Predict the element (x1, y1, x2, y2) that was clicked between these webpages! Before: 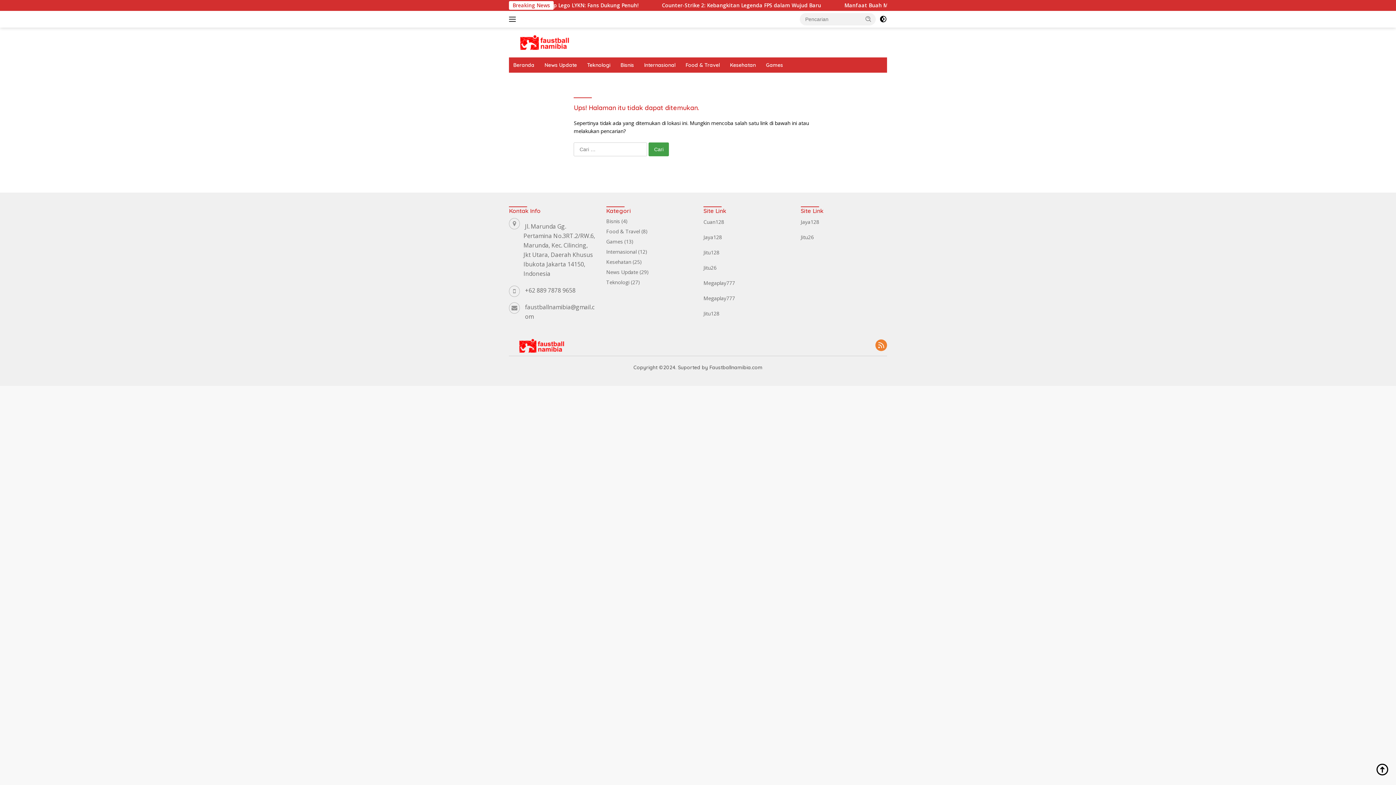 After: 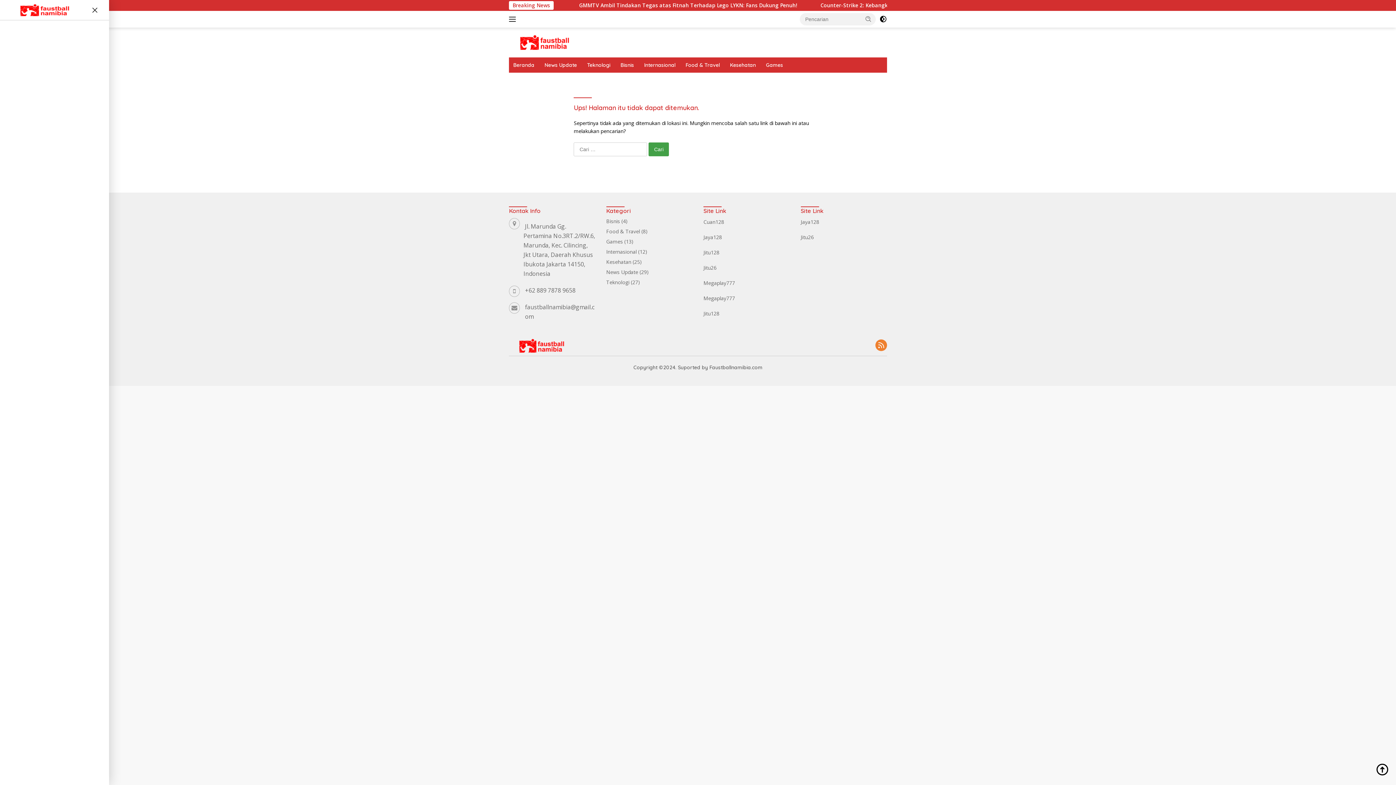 Action: bbox: (509, 13, 518, 25)